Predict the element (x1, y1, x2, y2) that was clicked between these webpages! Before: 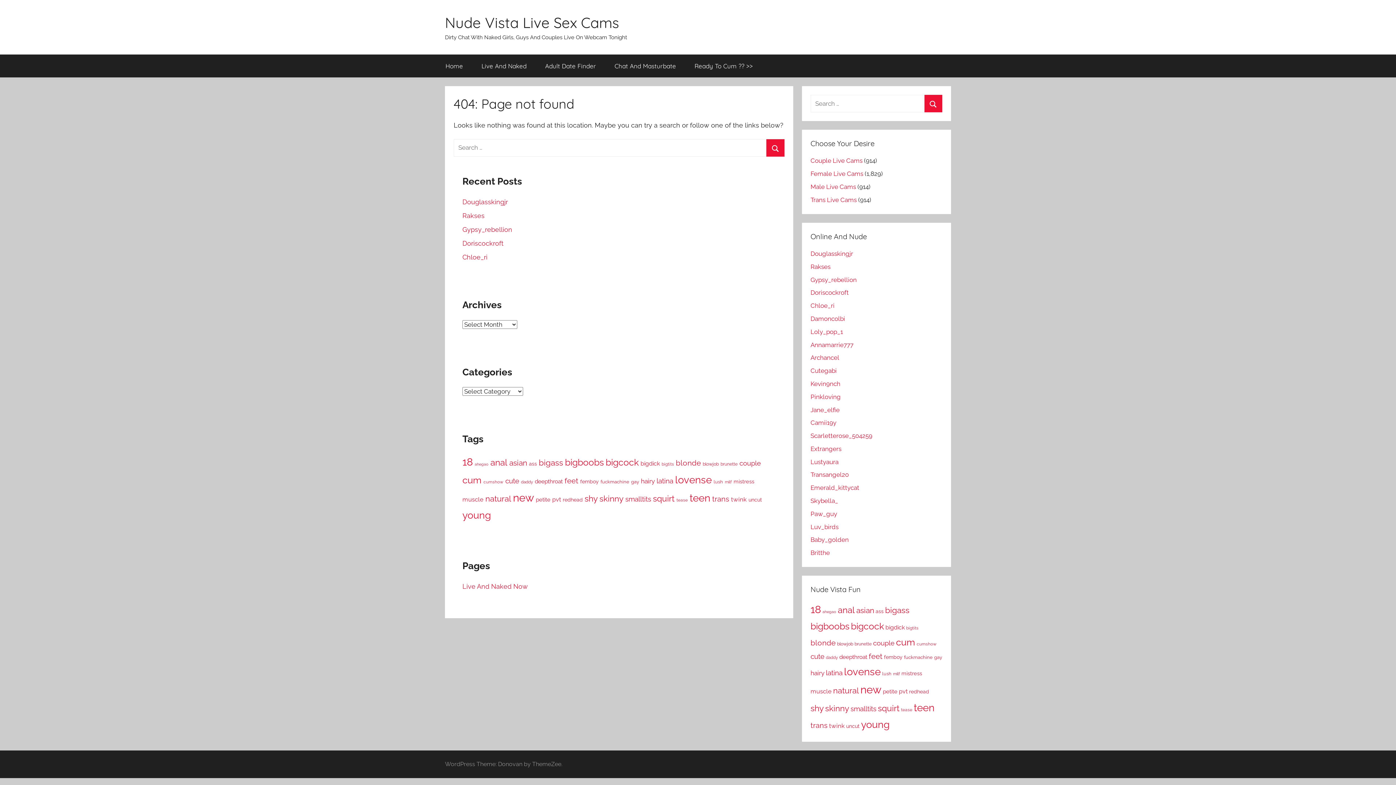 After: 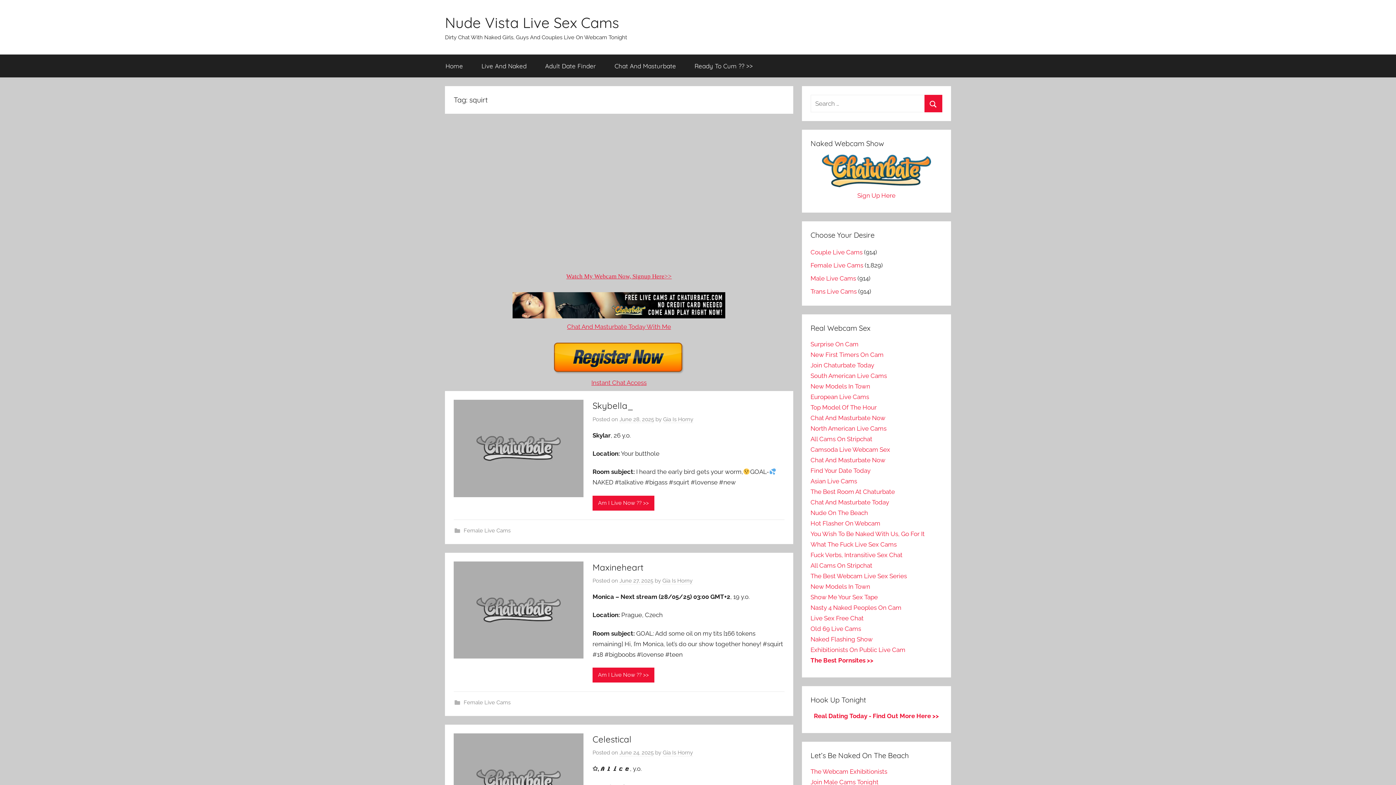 Action: bbox: (653, 494, 674, 503) label: squirt (407 items)